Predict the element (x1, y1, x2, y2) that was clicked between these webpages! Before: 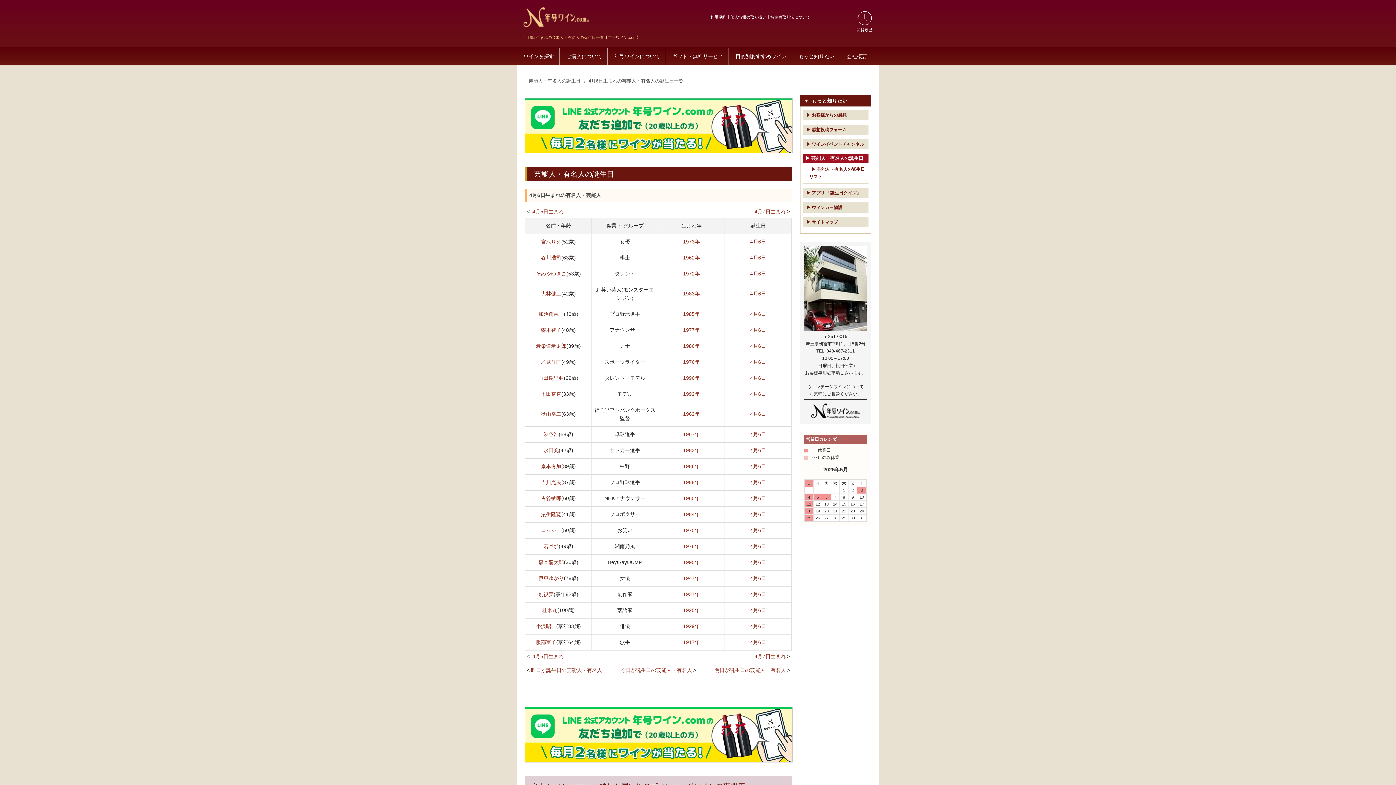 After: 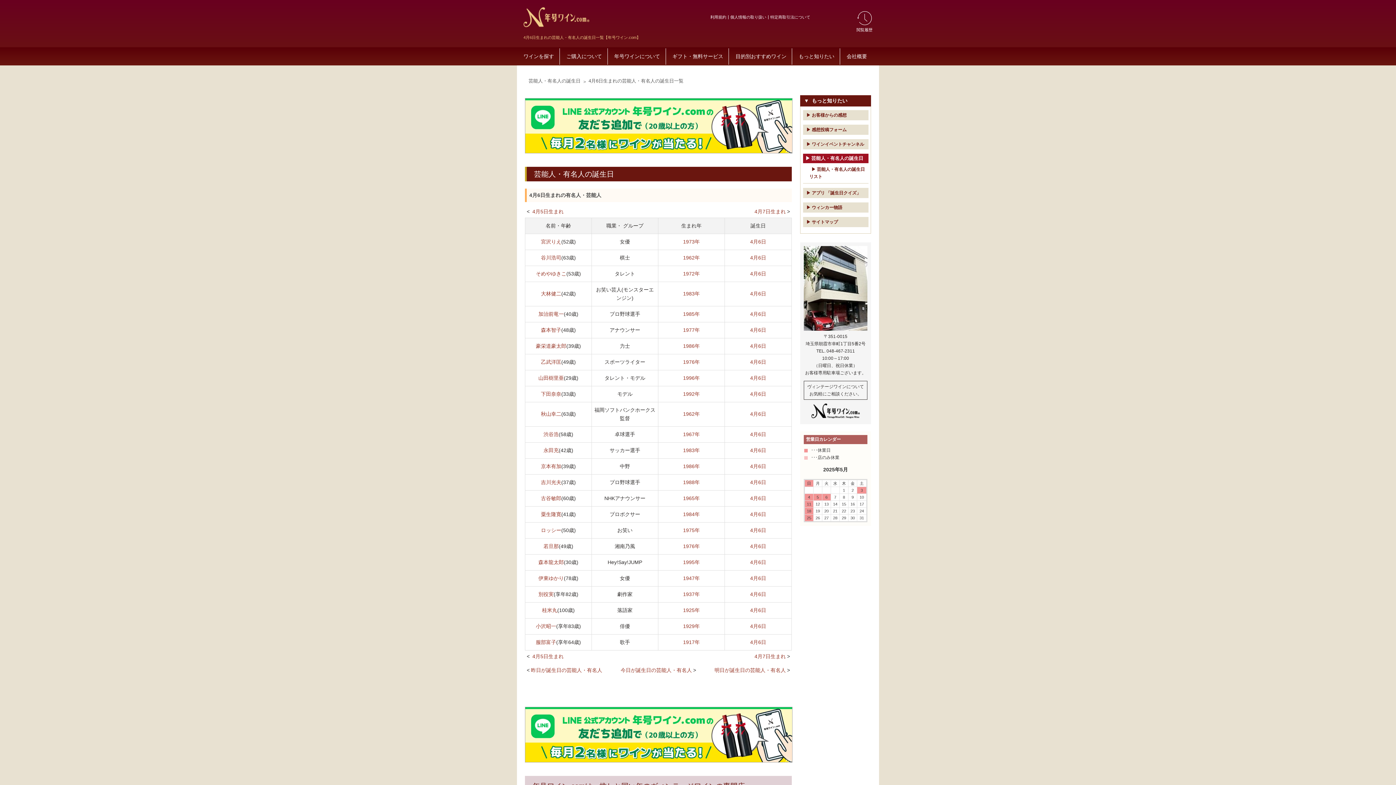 Action: label: 4月6日 bbox: (750, 411, 766, 417)